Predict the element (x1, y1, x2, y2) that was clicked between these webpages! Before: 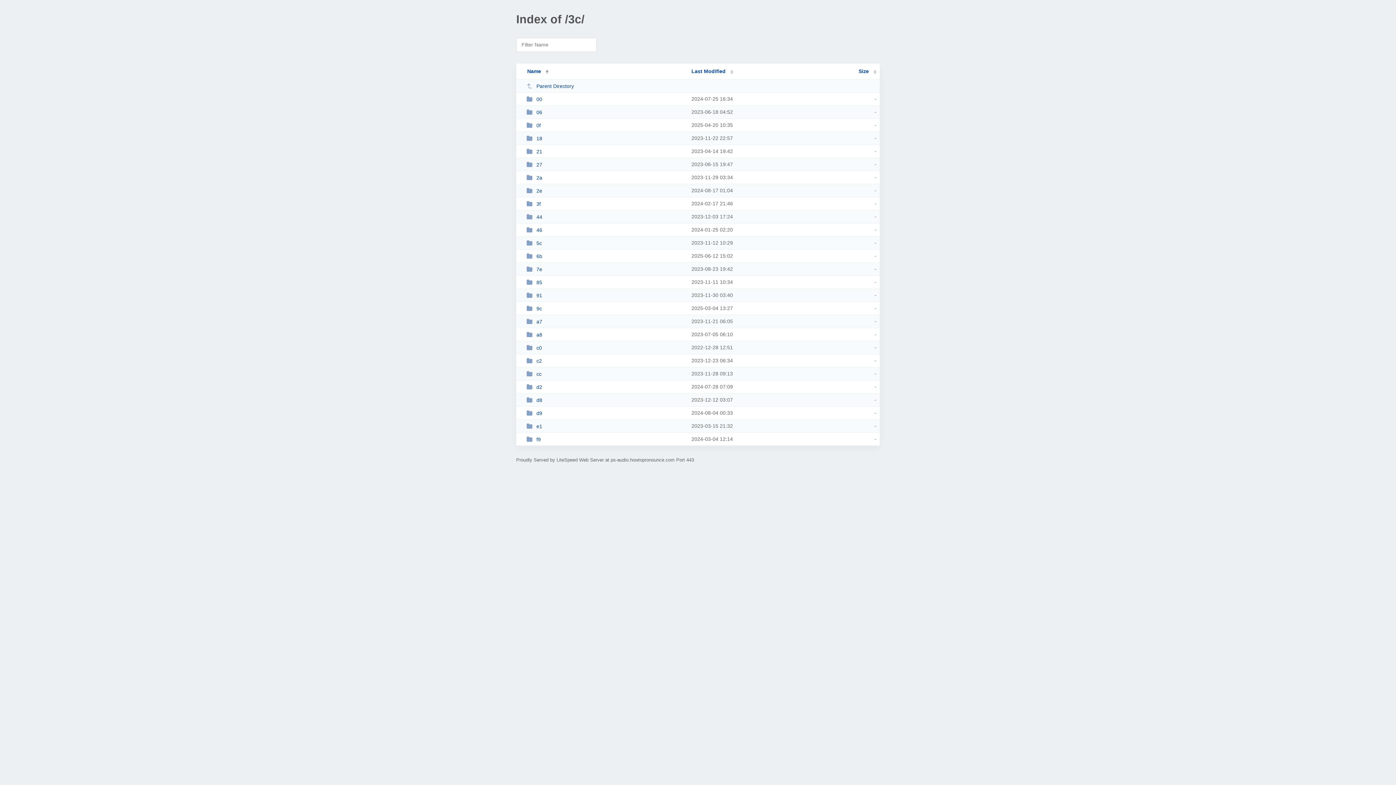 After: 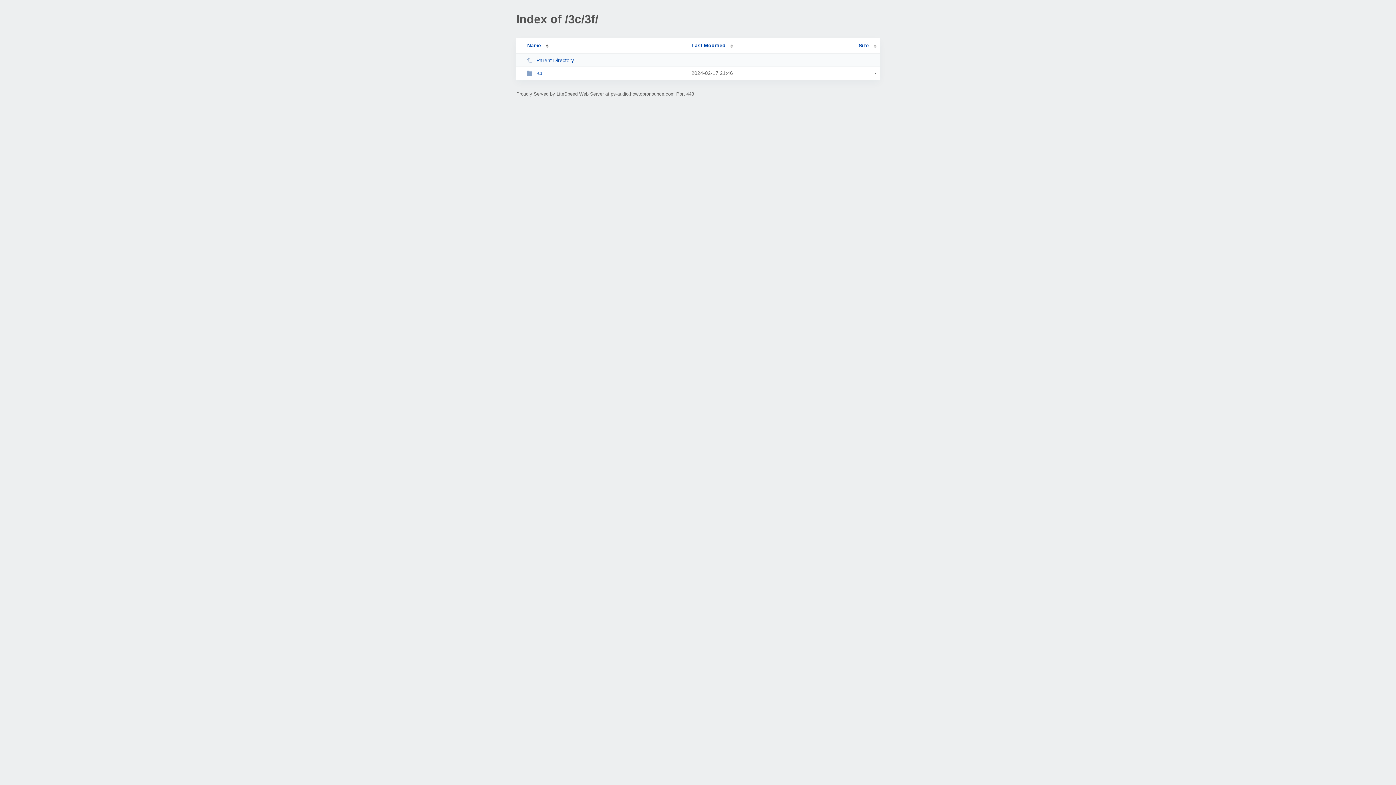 Action: bbox: (526, 200, 685, 206) label: 3f